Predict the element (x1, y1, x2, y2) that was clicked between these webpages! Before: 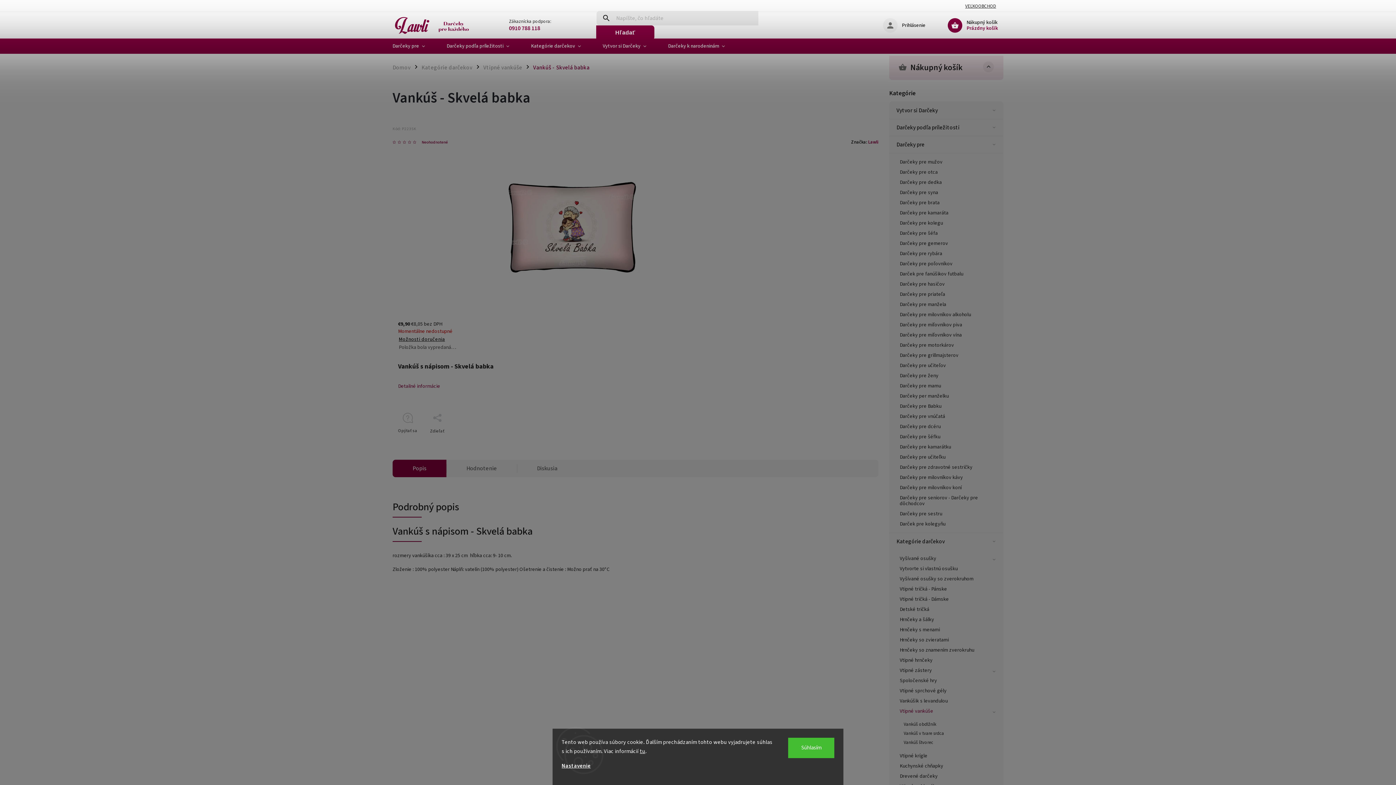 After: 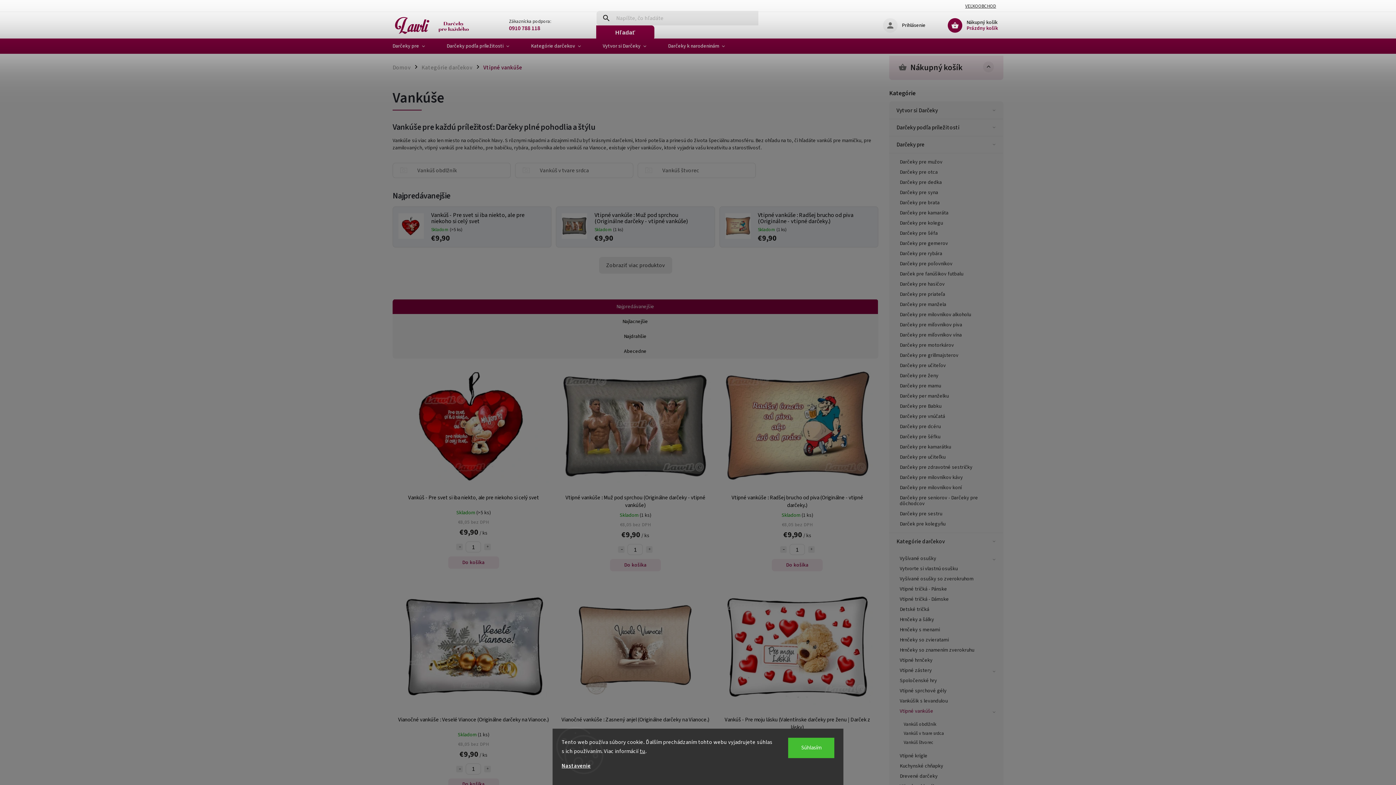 Action: label: Vtipné vankúše
  bbox: (893, 706, 1003, 716)